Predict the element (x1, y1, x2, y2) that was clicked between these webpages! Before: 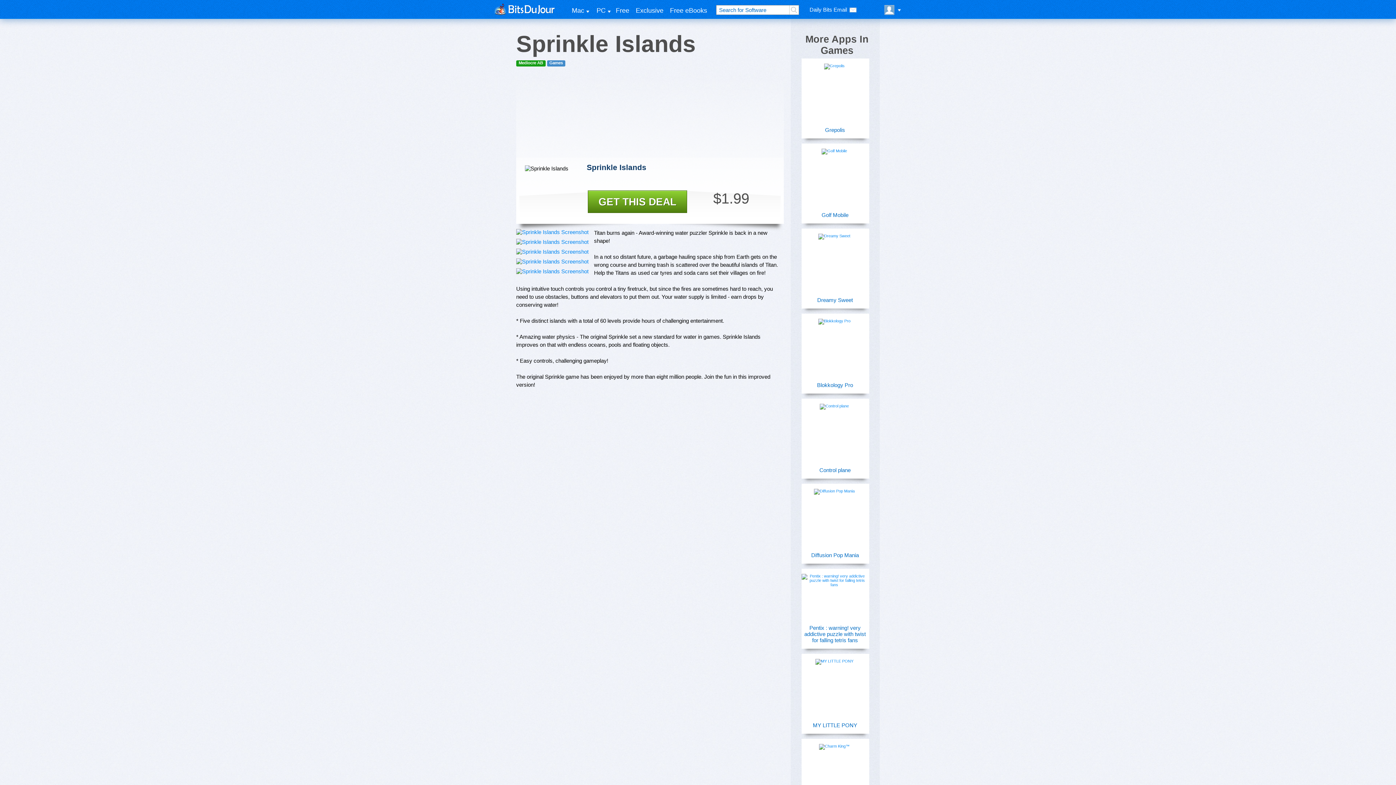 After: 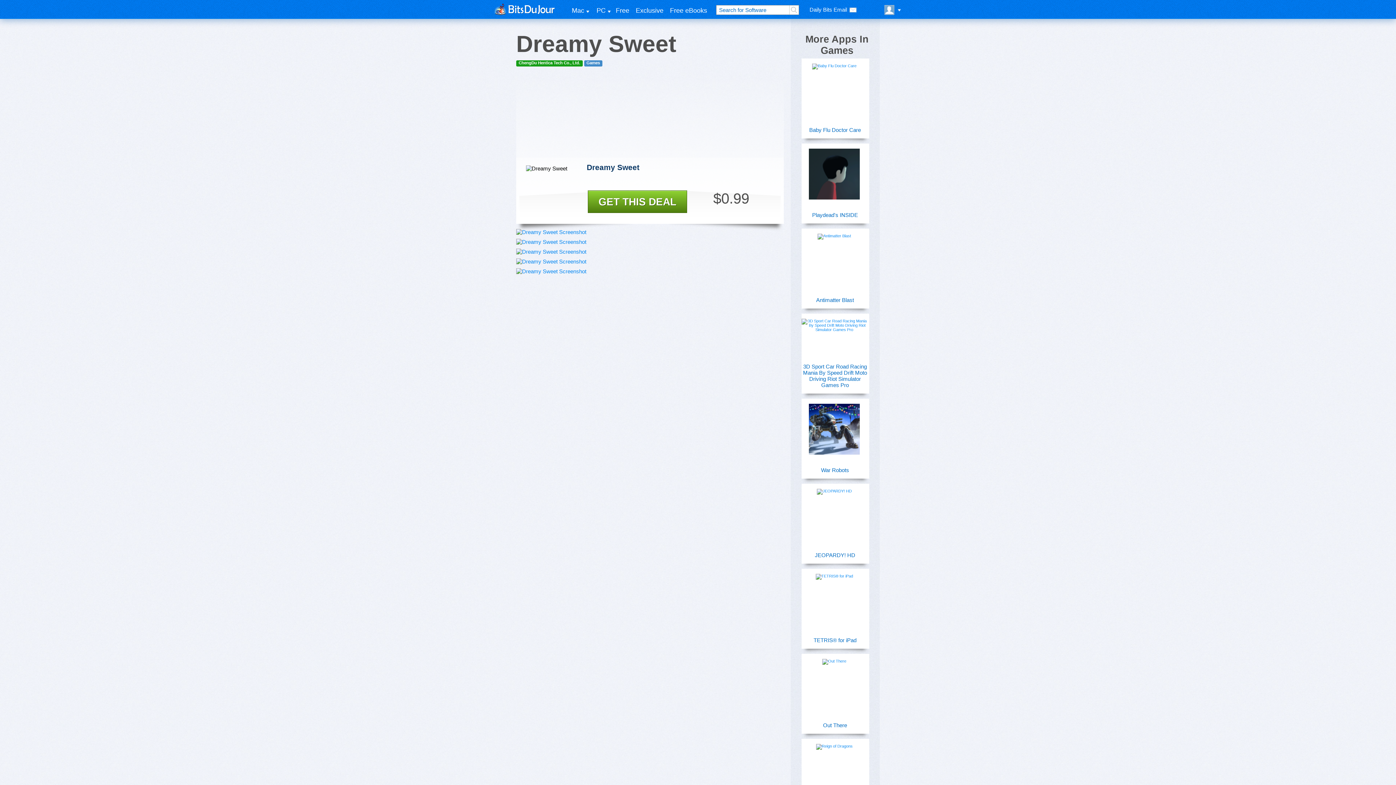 Action: bbox: (801, 297, 868, 303) label: Dreamy Sweet